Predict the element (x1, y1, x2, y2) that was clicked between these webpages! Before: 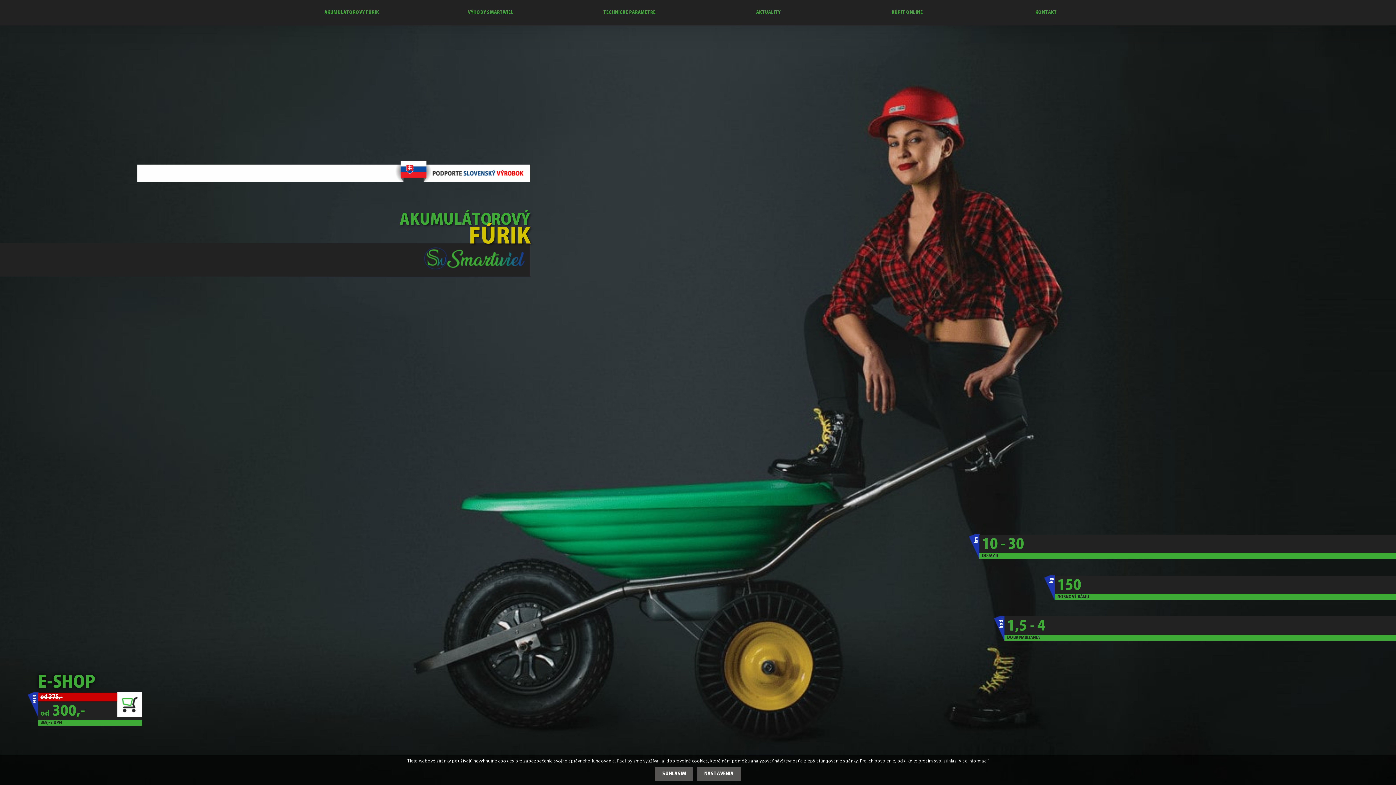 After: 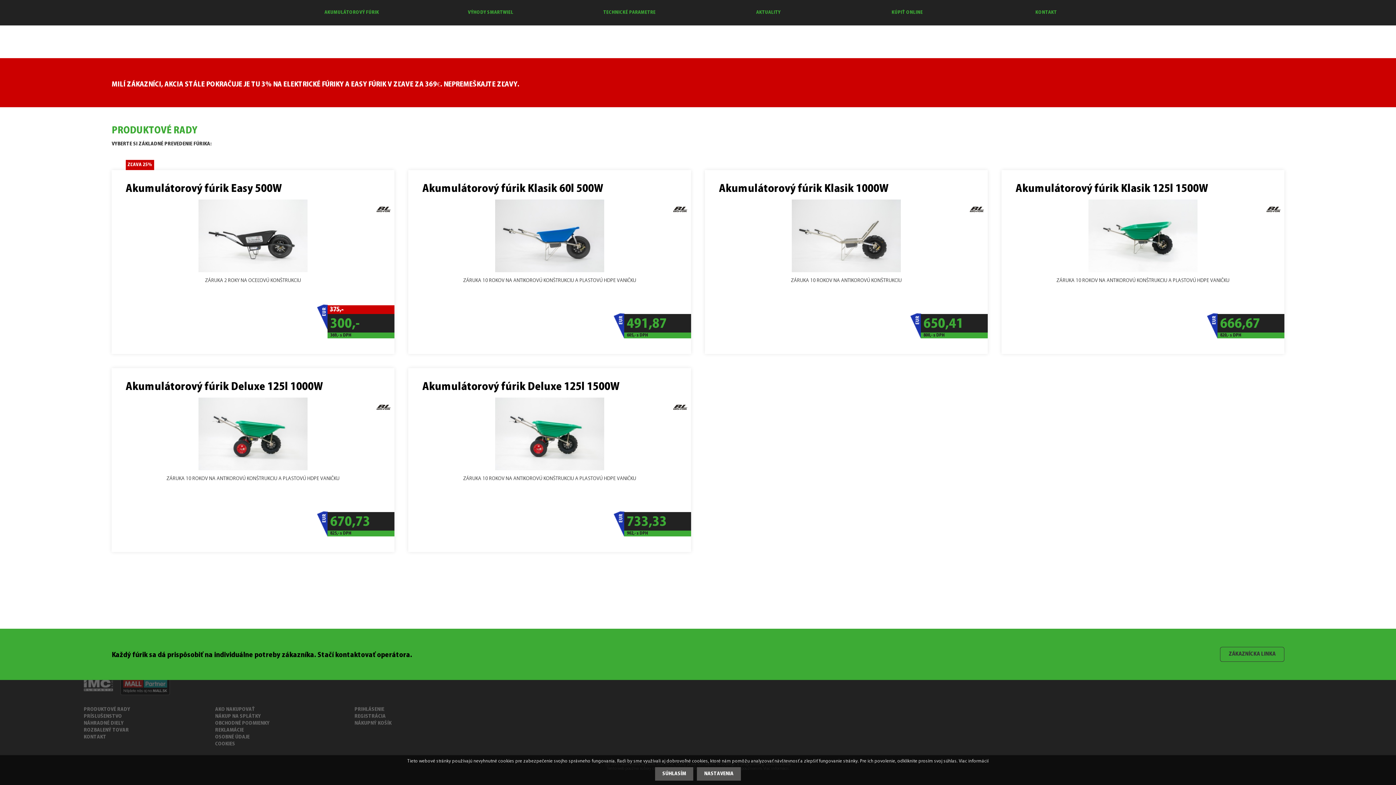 Action: bbox: (27, 692, 142, 726) label: od 375,-
EUR
od 300,-
369,- s DPH